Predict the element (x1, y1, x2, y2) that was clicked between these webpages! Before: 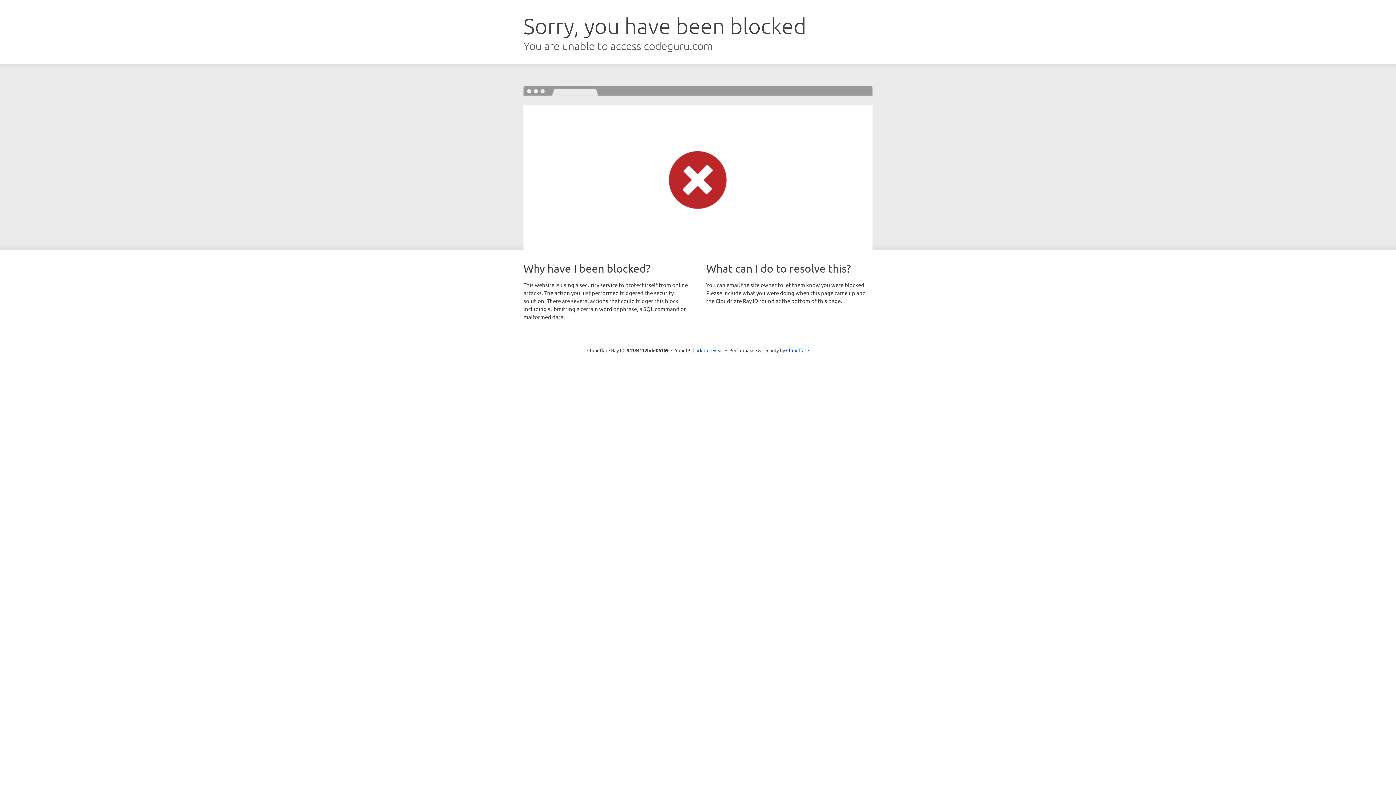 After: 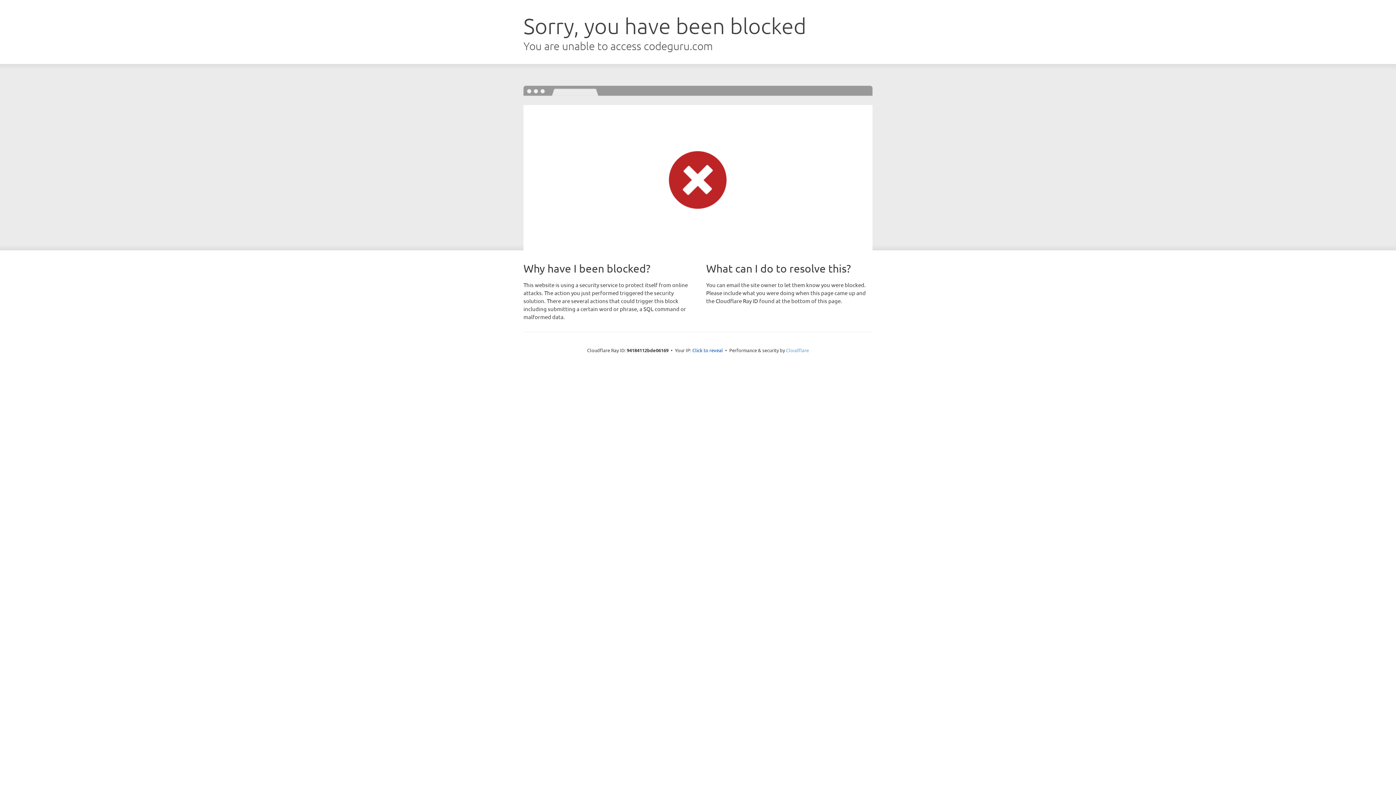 Action: label: Cloudflare bbox: (786, 347, 809, 353)